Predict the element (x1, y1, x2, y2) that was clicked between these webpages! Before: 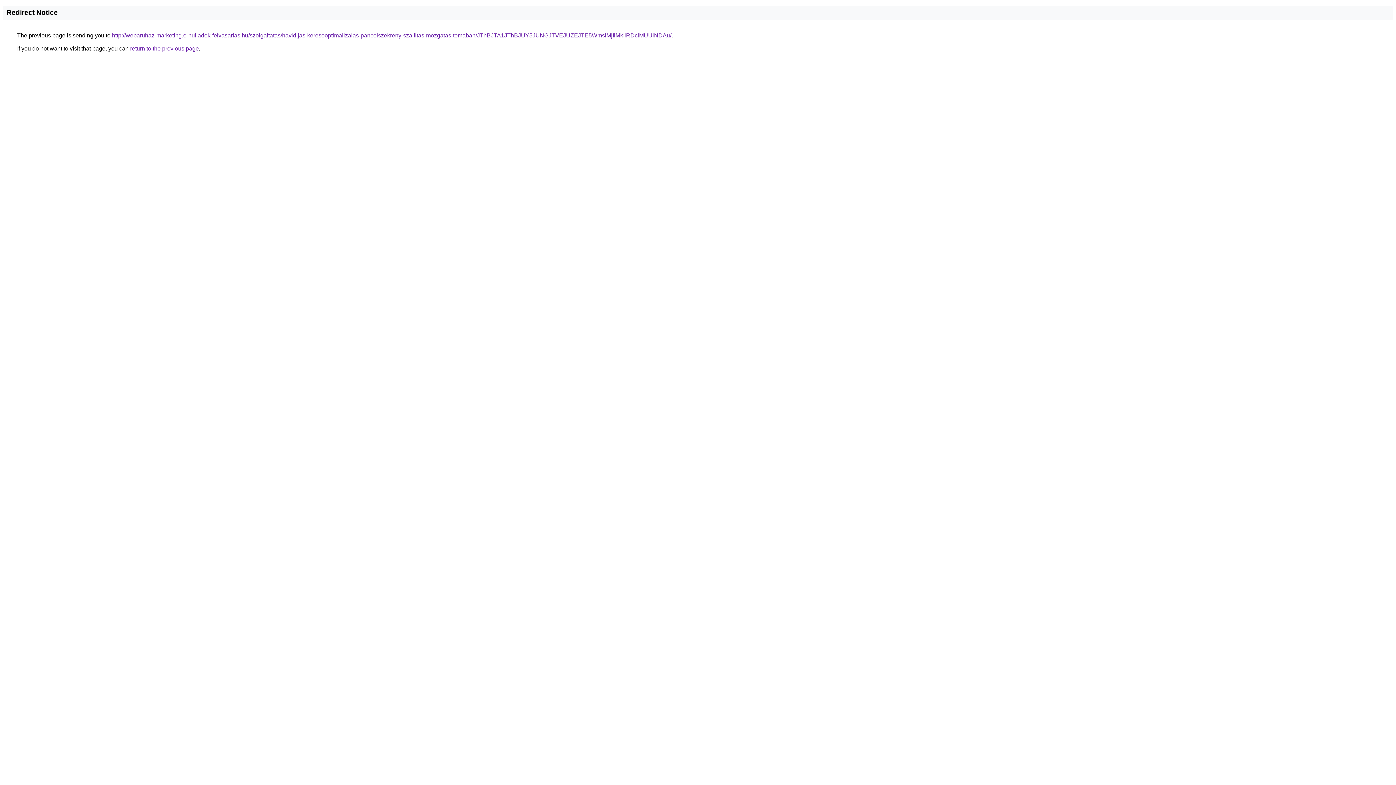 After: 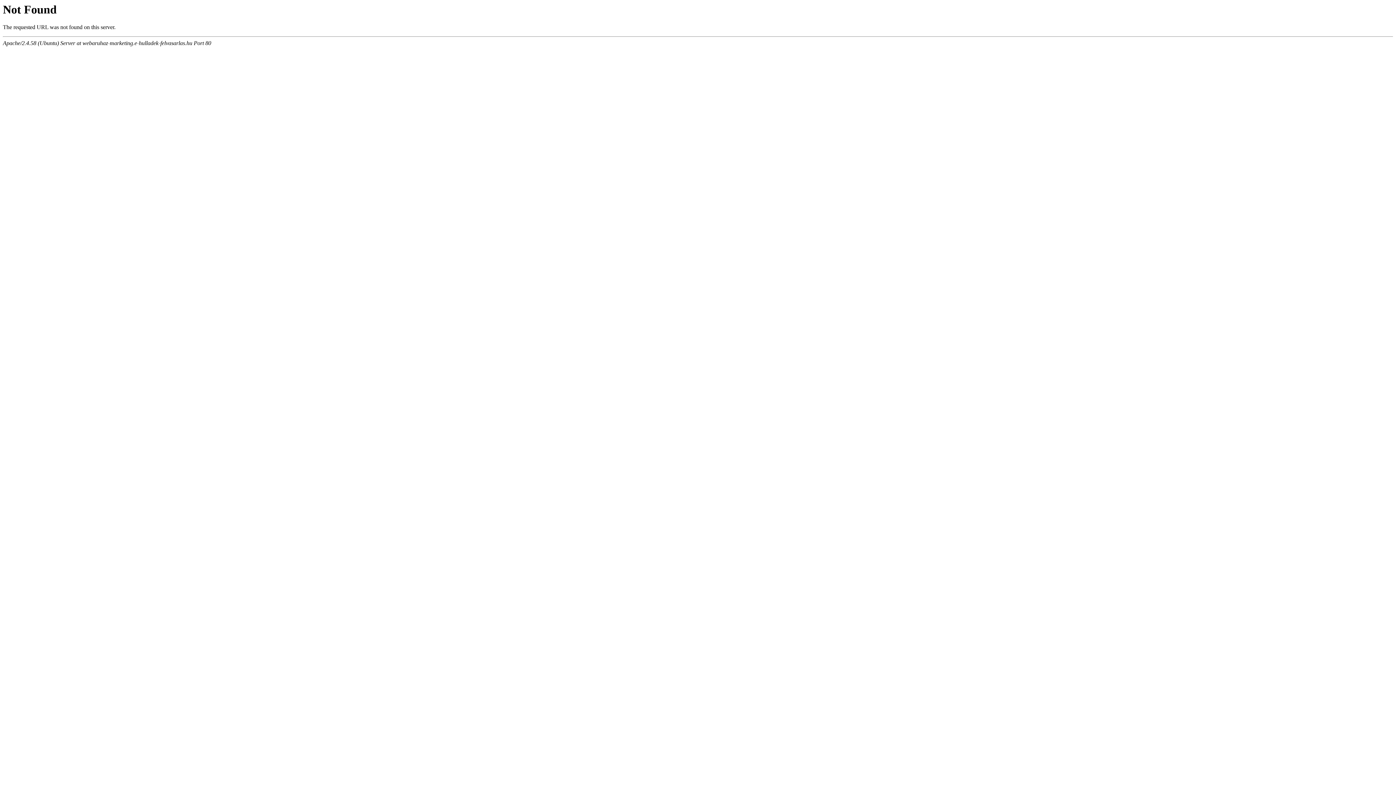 Action: label: http://webaruhaz-marketing.e-hulladek-felvasarlas.hu/szolgaltatas/havidijas-keresooptimalizalas-pancelszekreny-szallitas-mozgatas-temaban/JThBJTA1JThBJUY5JUNGJTVEJUZEJTE5WmslMjIlMkIlRDclMUUlNDAu/ bbox: (112, 32, 671, 38)